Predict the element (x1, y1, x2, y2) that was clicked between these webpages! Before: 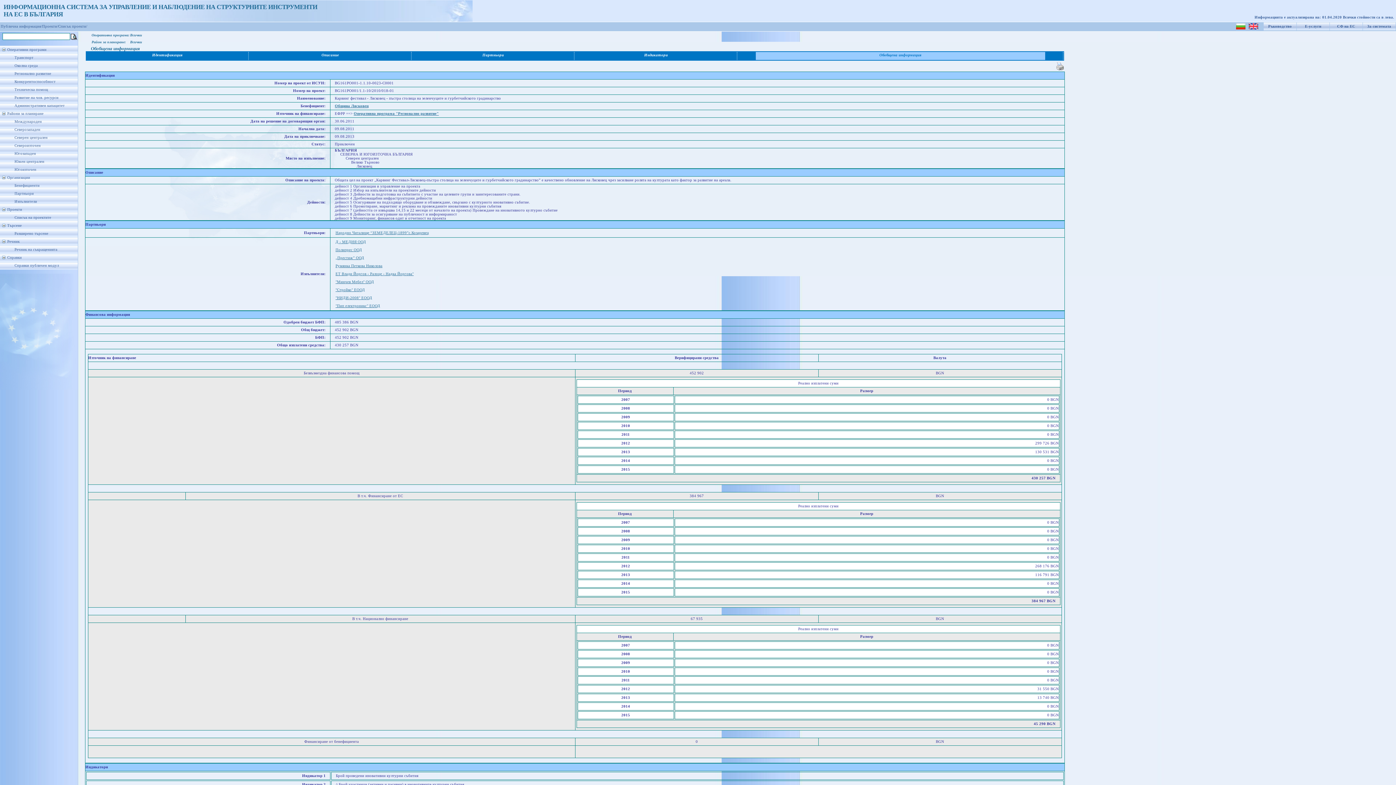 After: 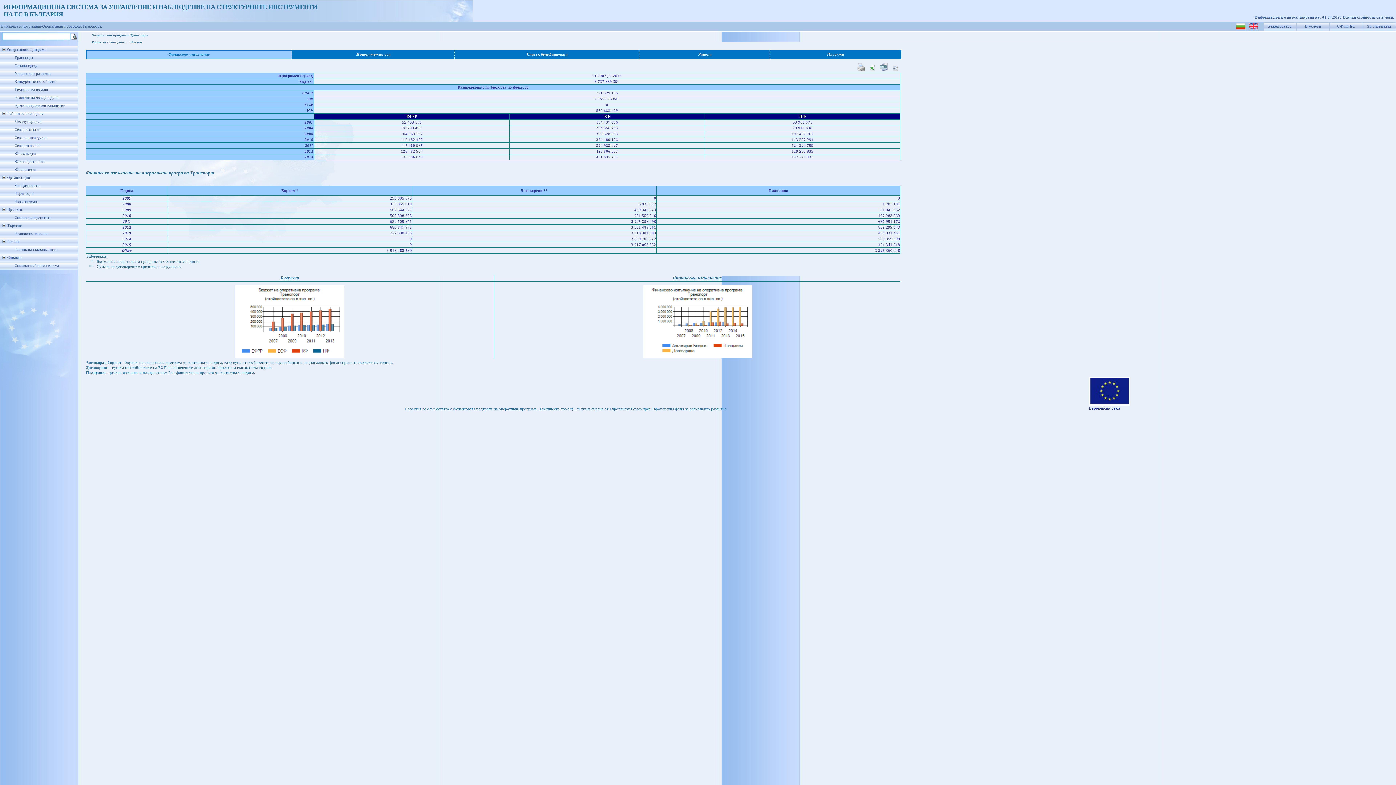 Action: label: Транспорт bbox: (14, 55, 33, 59)